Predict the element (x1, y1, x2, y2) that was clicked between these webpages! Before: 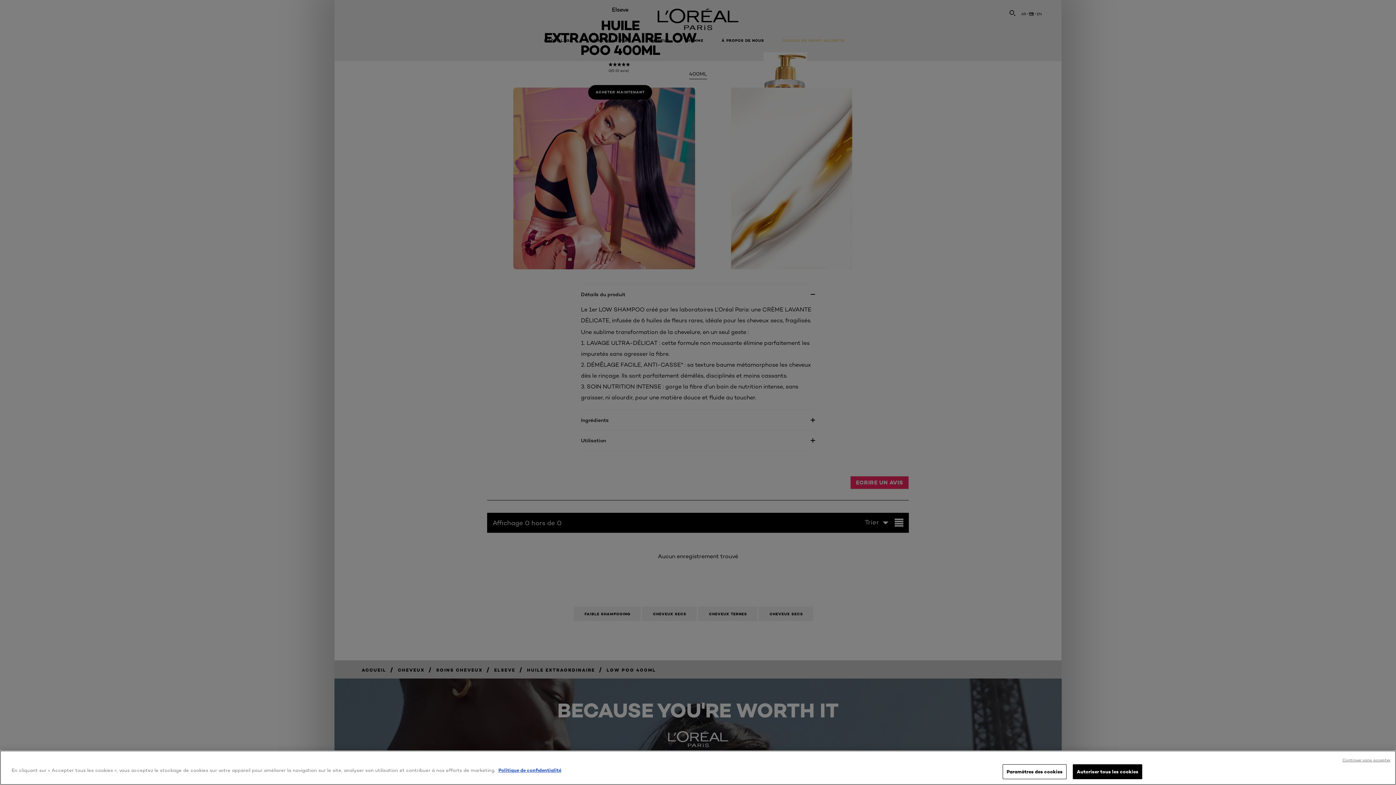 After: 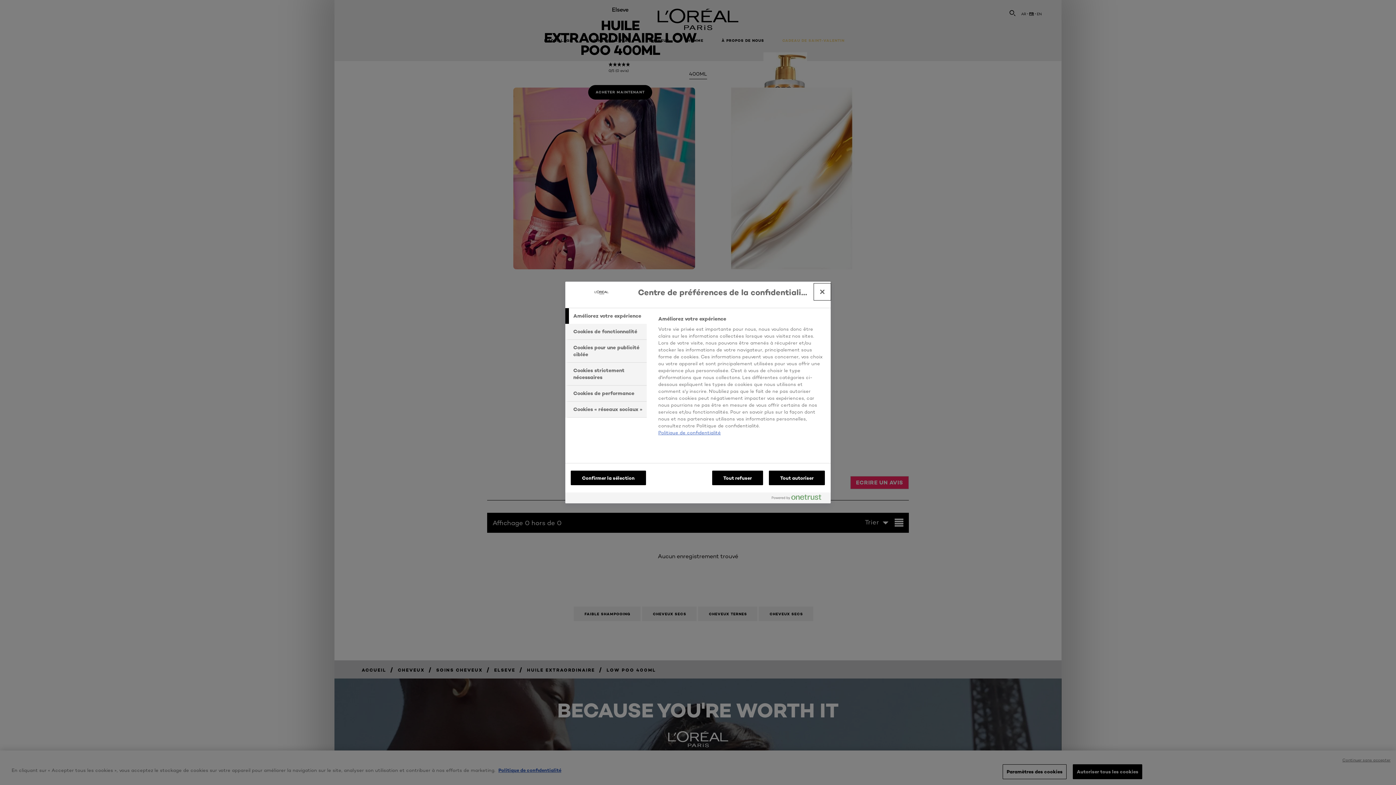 Action: label: Paramètres des cookies bbox: (1002, 764, 1066, 779)